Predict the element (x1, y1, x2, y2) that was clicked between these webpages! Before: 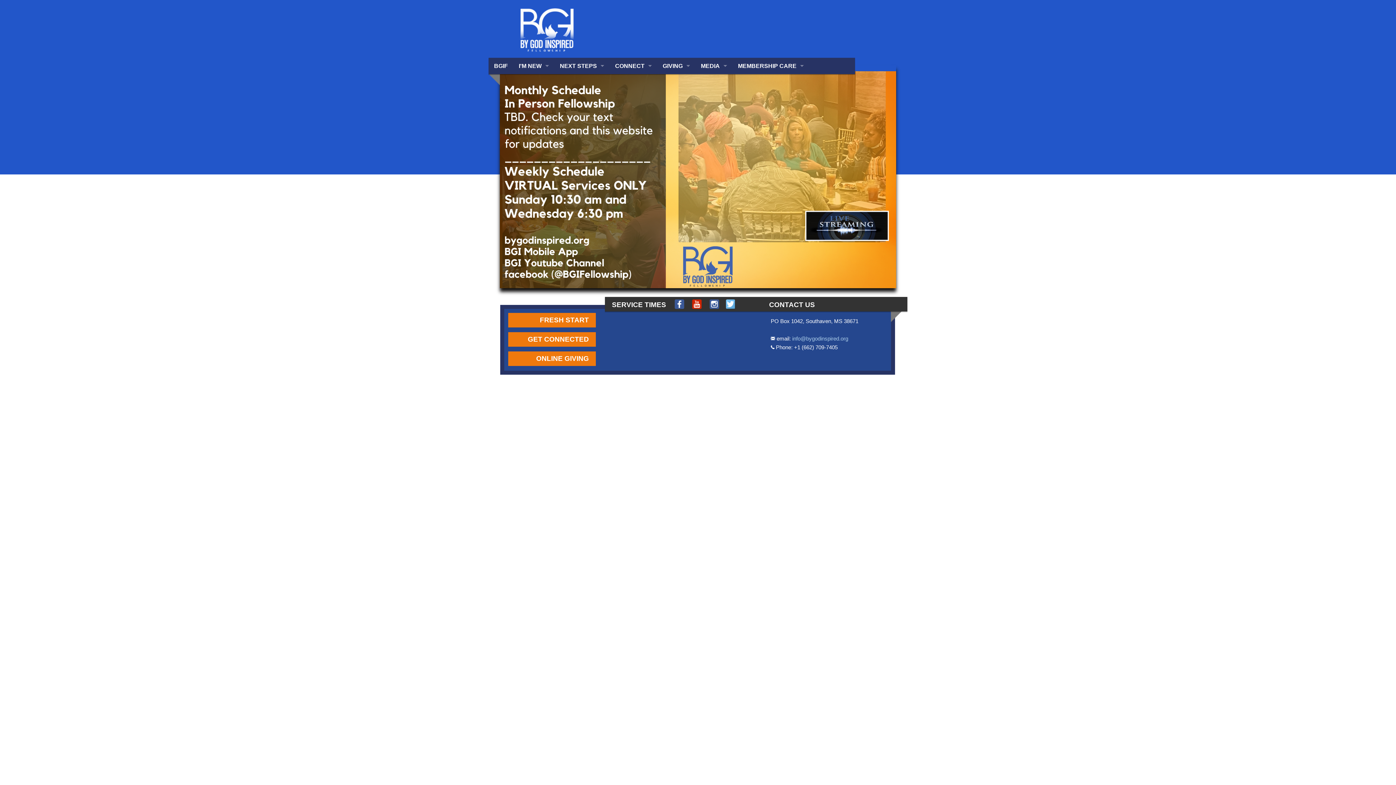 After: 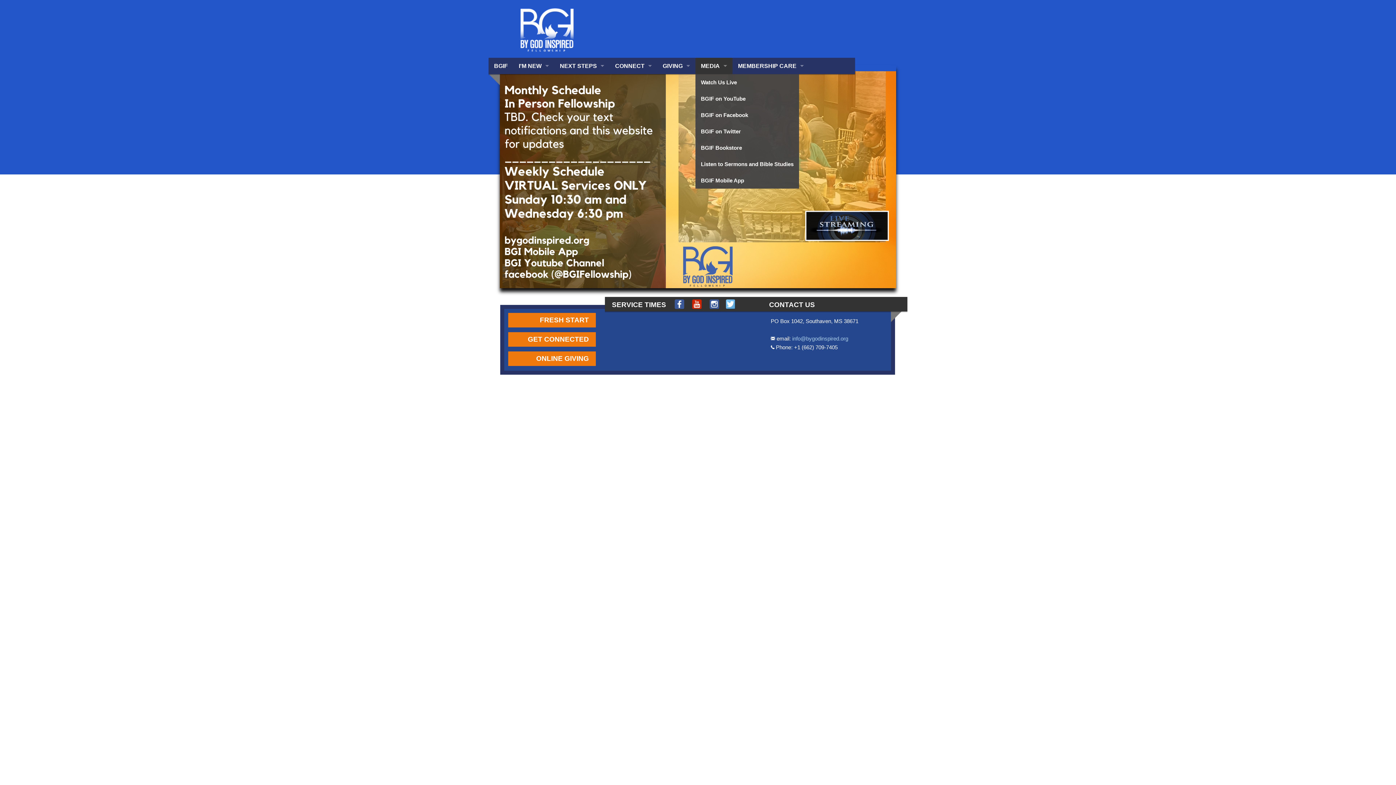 Action: label: MEDIA bbox: (695, 57, 732, 74)